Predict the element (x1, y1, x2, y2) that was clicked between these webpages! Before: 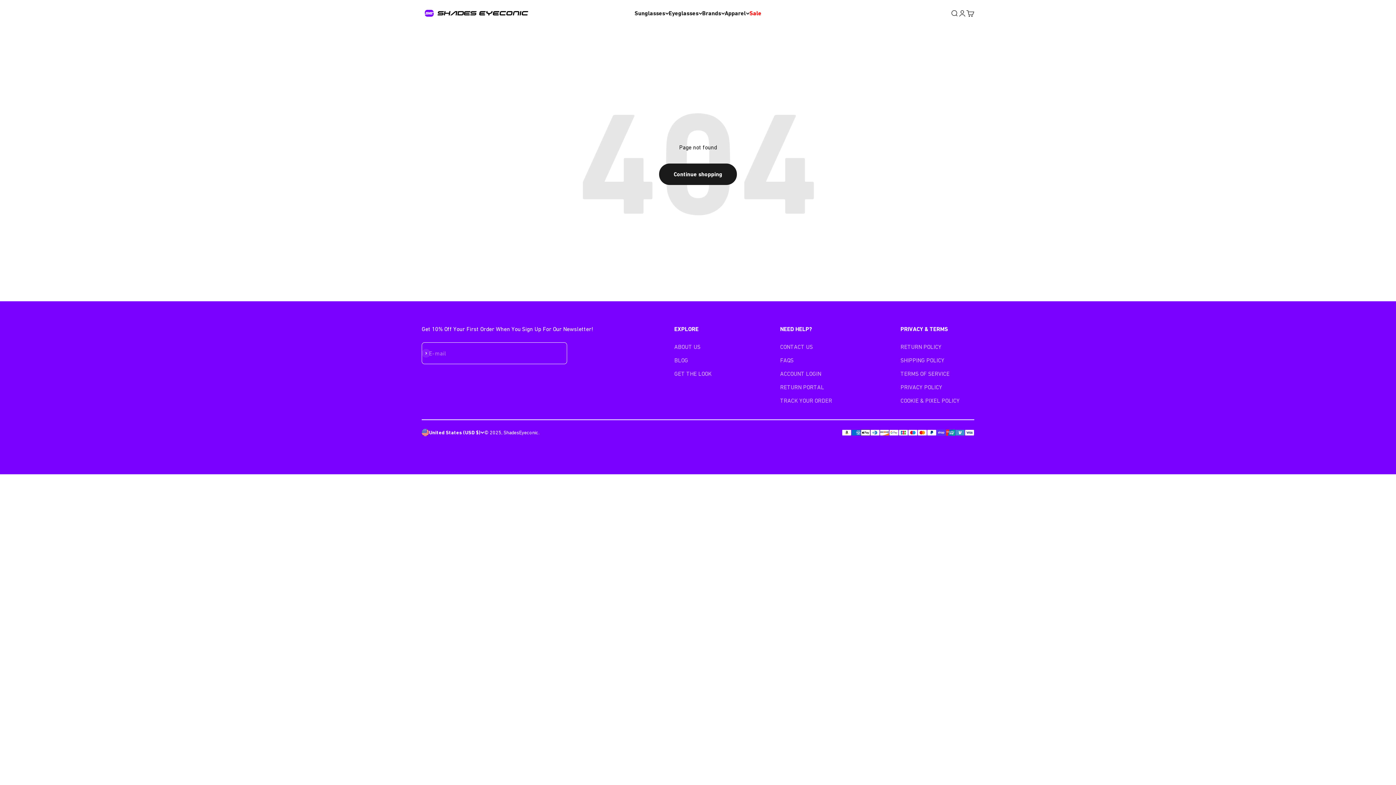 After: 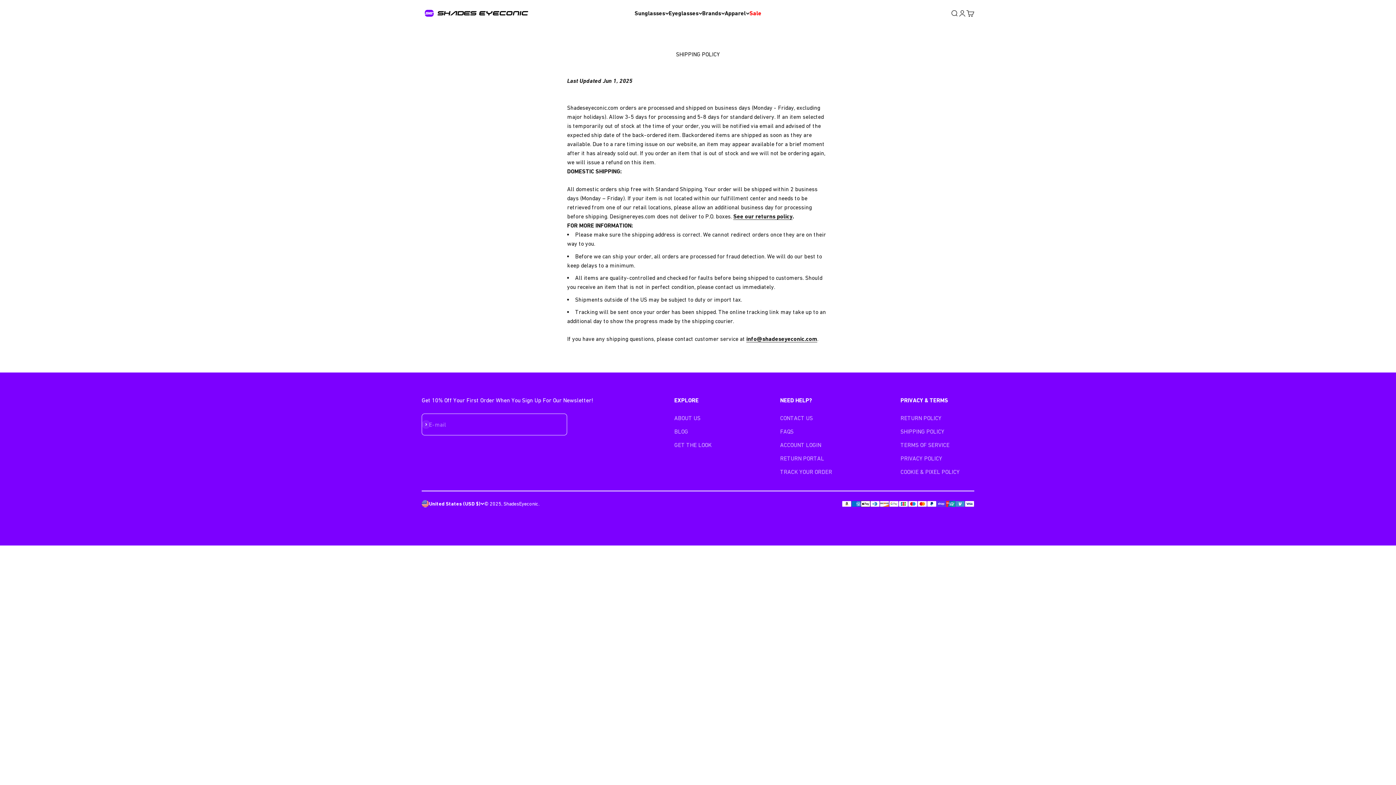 Action: label: SHIPPING POLICY bbox: (900, 356, 944, 365)